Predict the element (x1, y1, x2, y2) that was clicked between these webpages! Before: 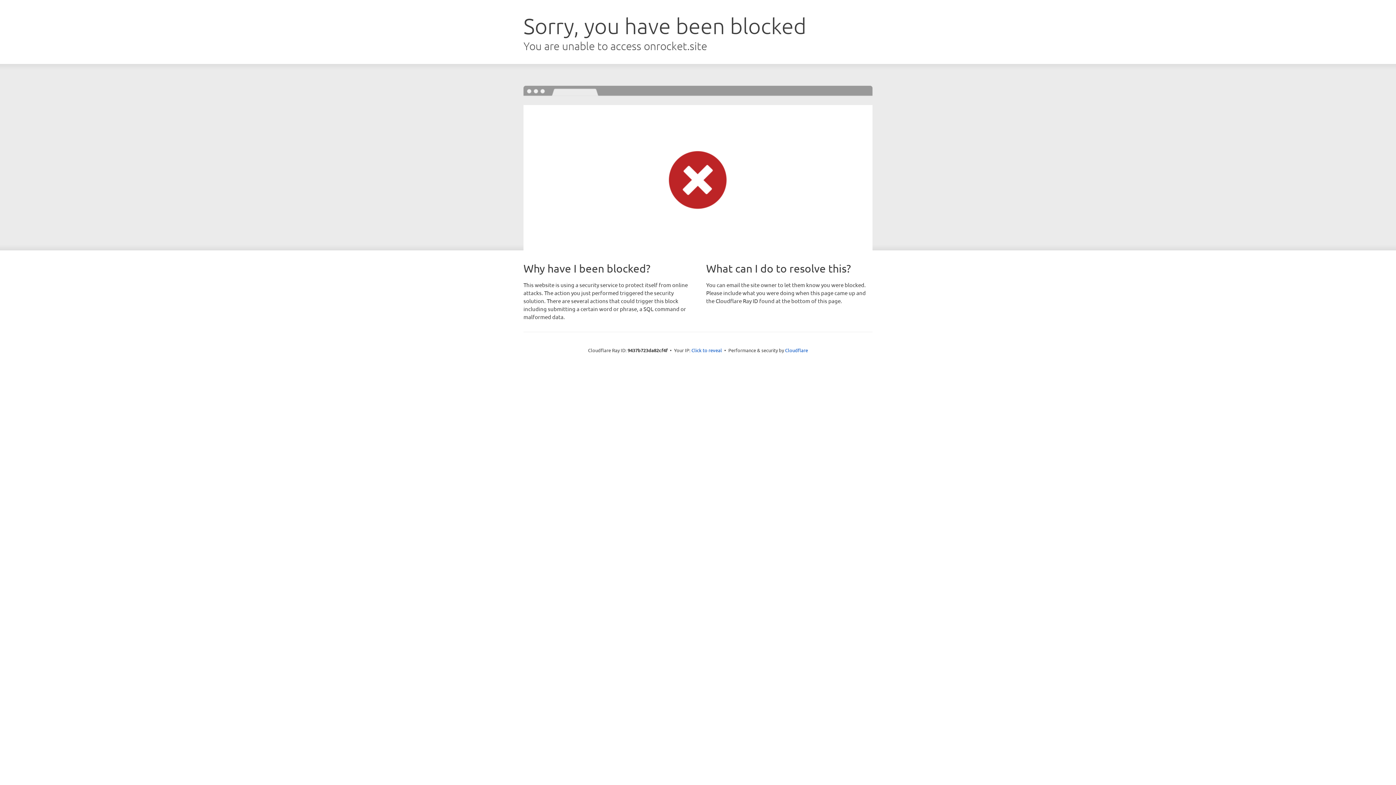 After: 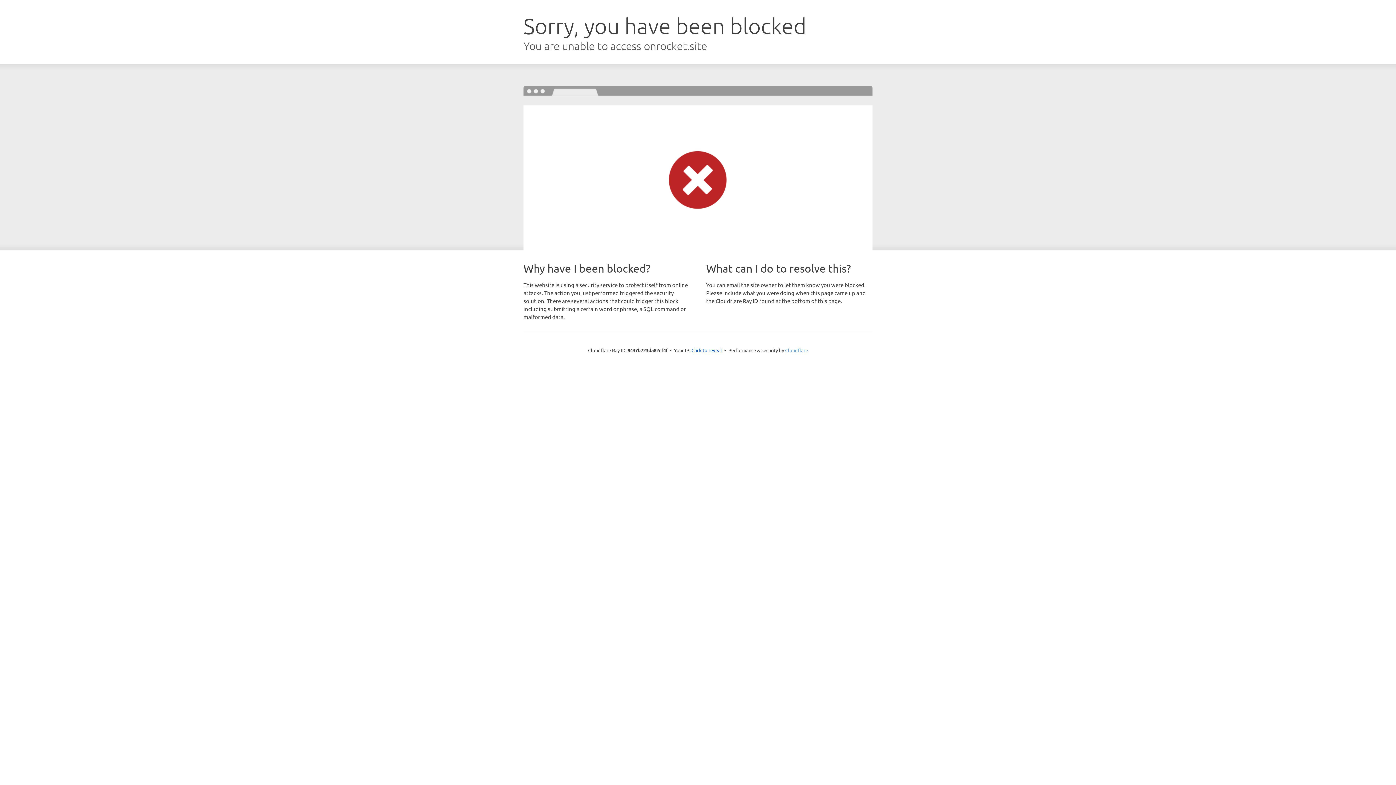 Action: bbox: (785, 347, 808, 353) label: Cloudflare